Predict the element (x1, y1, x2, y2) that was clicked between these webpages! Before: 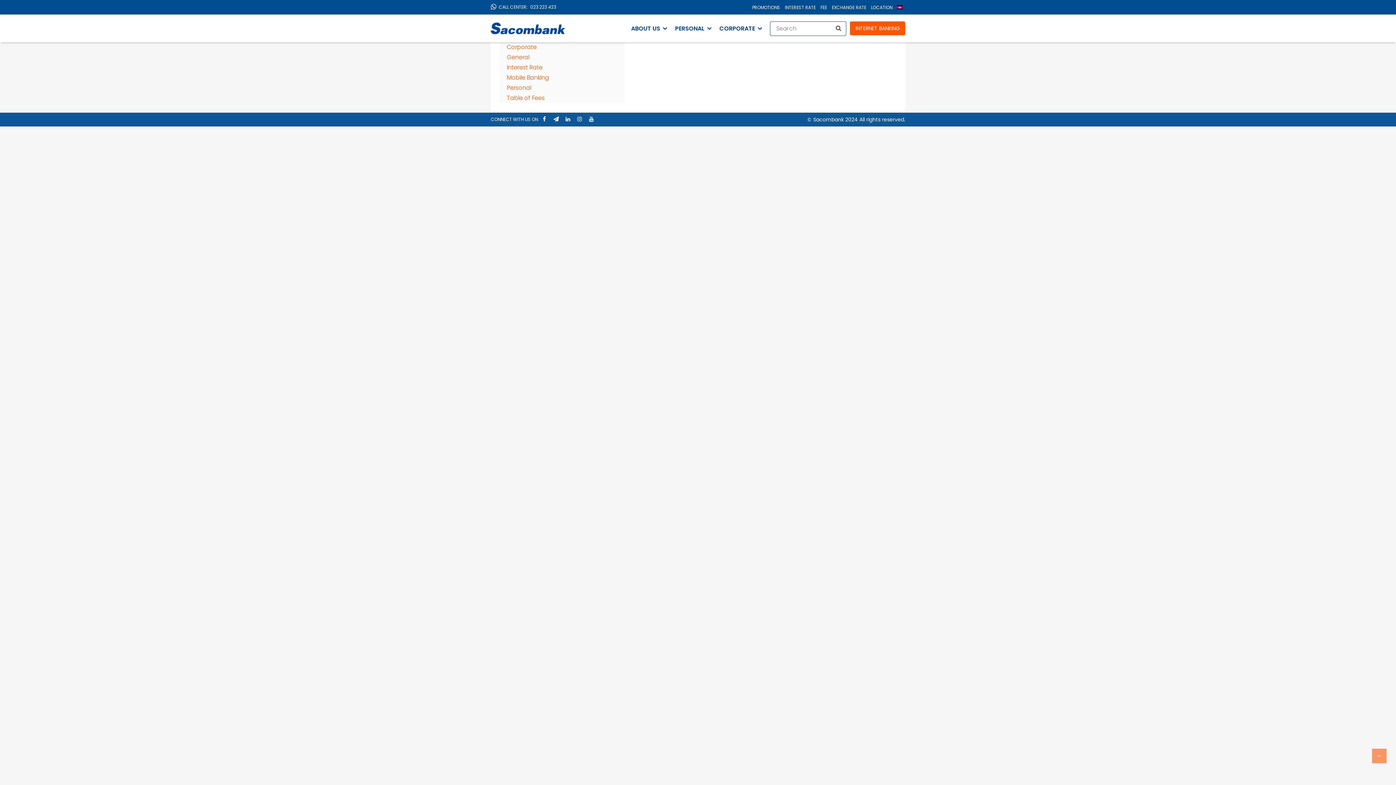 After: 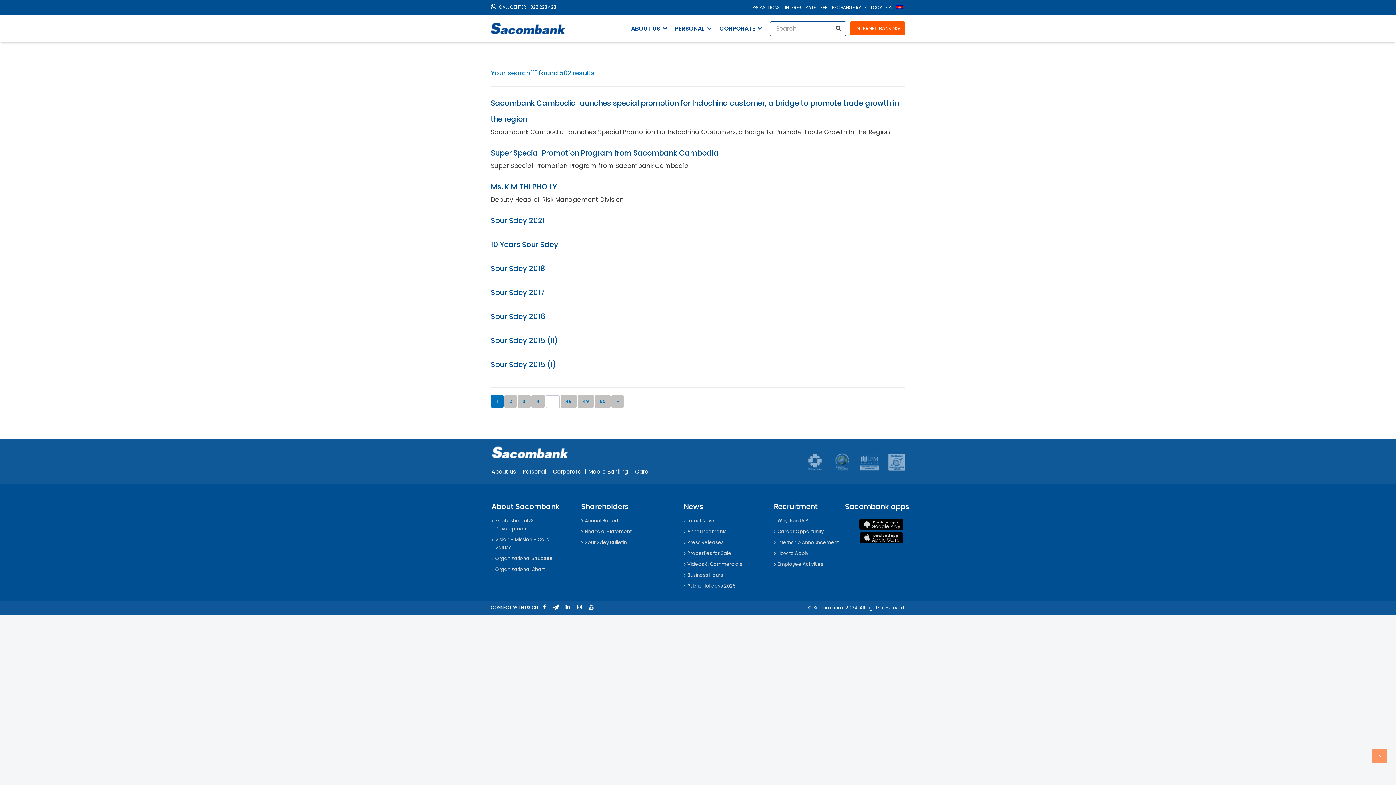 Action: bbox: (833, 22, 843, 34)